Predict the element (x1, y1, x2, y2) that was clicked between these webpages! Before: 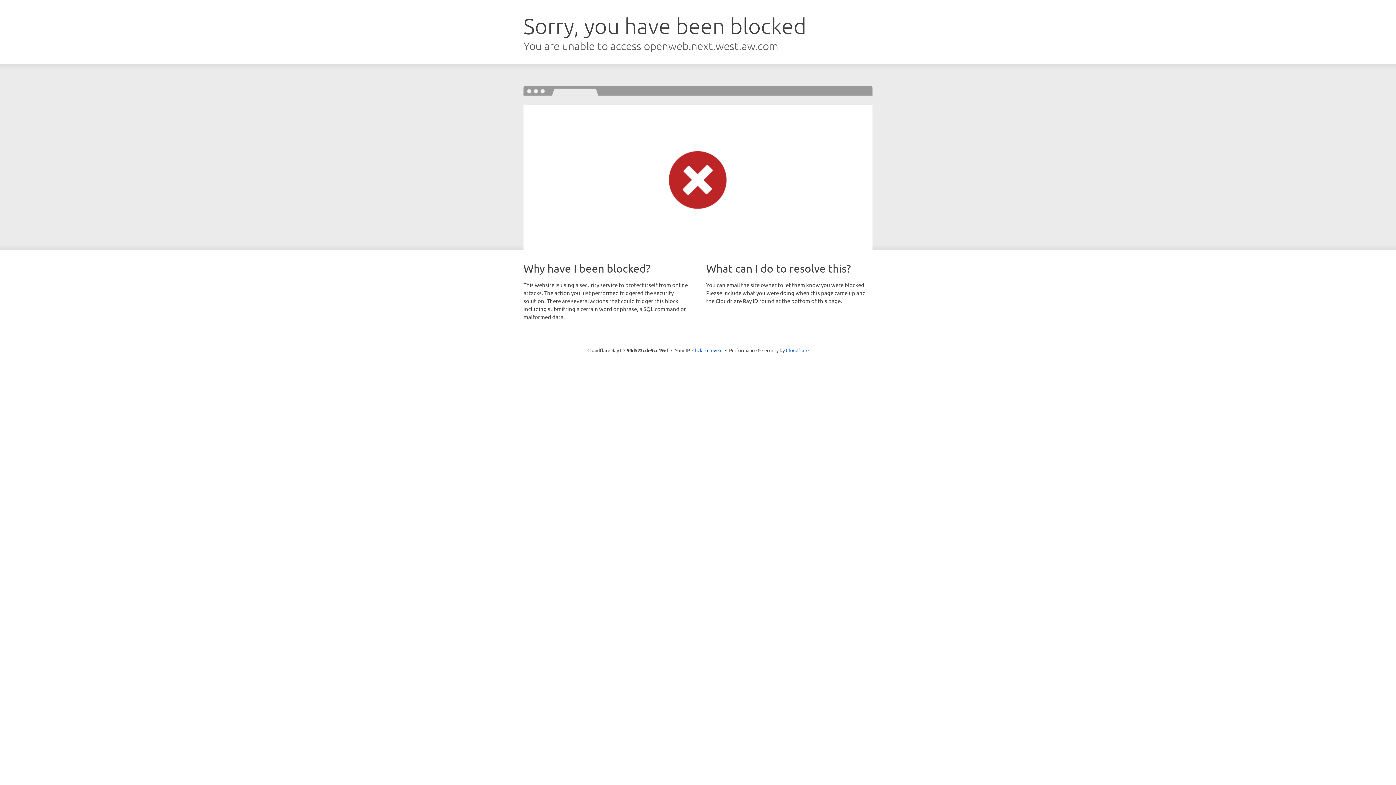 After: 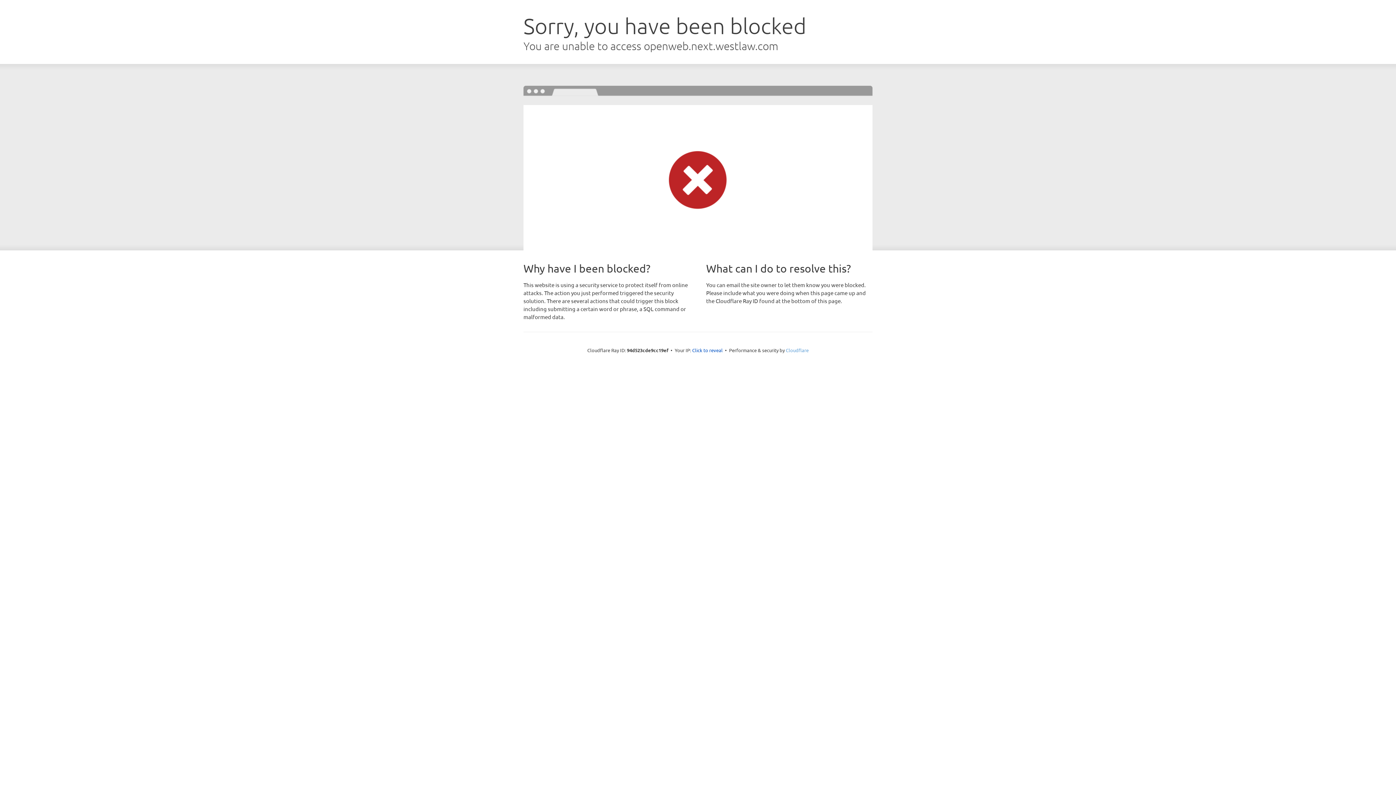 Action: label: Cloudflare bbox: (786, 347, 808, 353)